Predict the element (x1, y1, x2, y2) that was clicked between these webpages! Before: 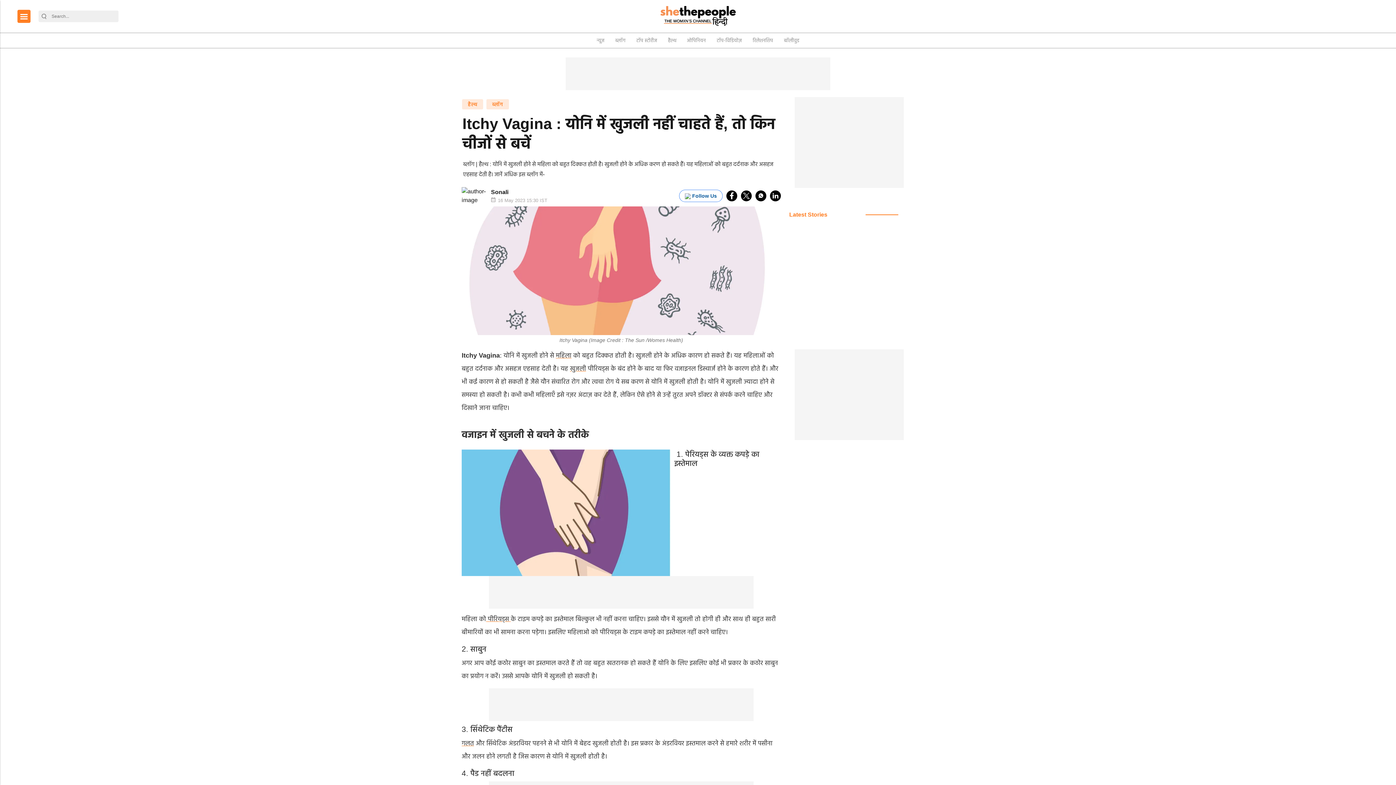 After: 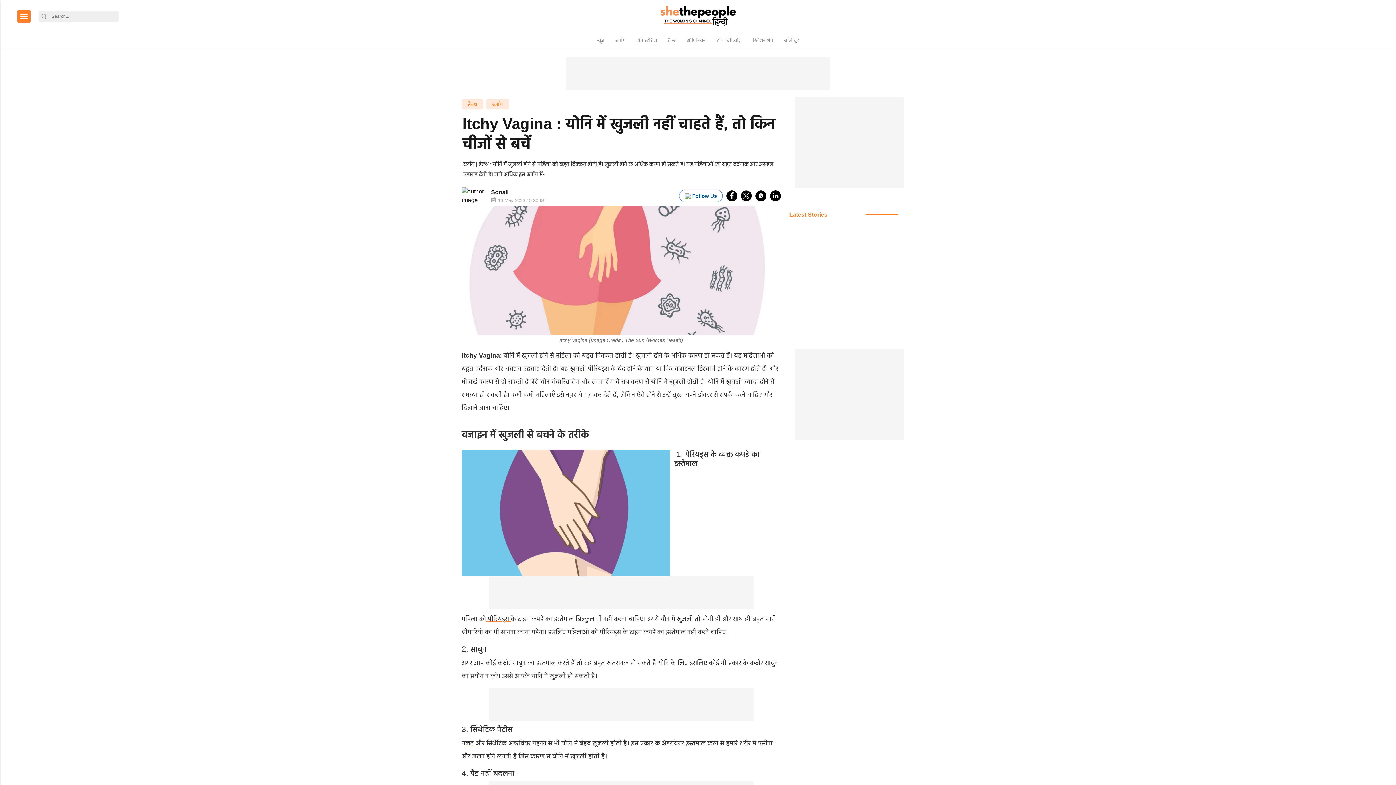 Action: bbox: (741, 190, 752, 201) label: twitter